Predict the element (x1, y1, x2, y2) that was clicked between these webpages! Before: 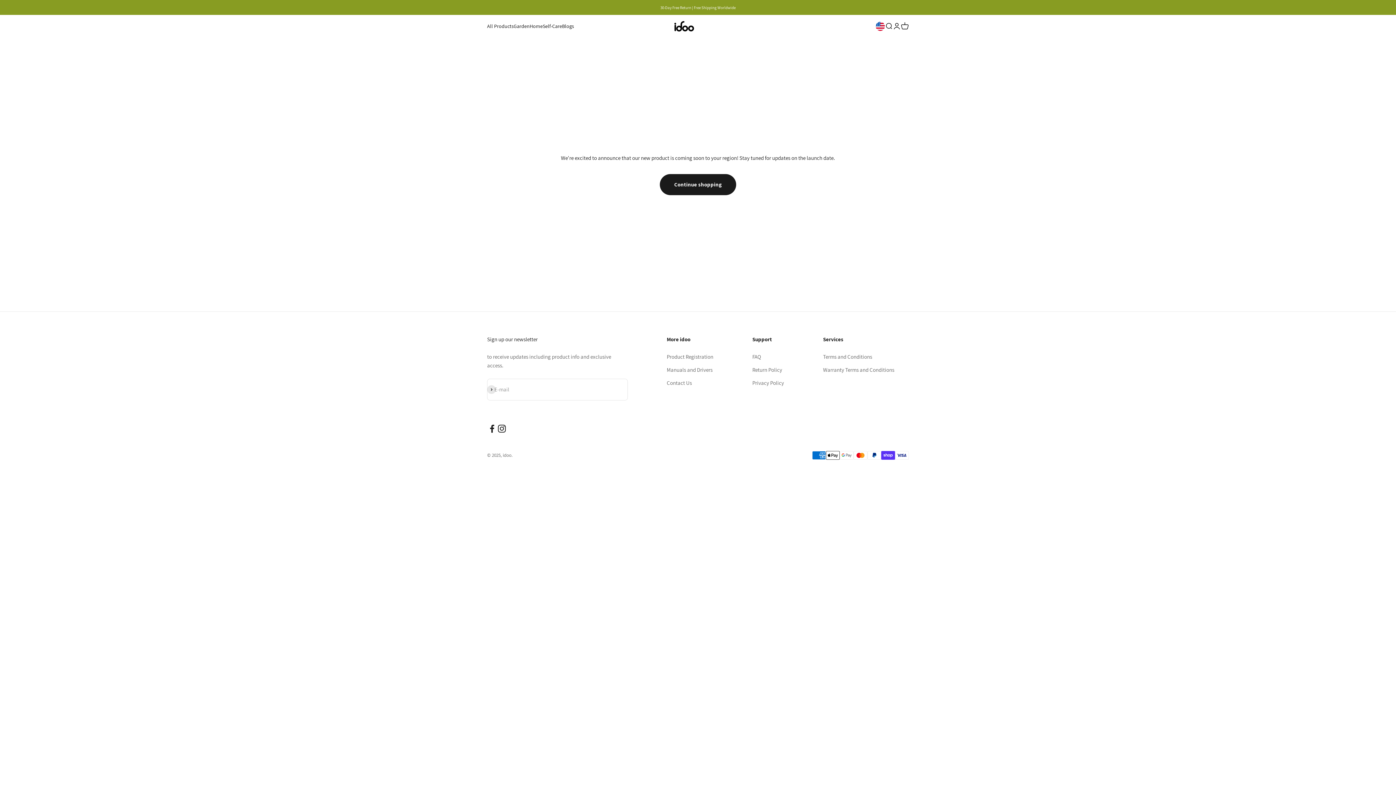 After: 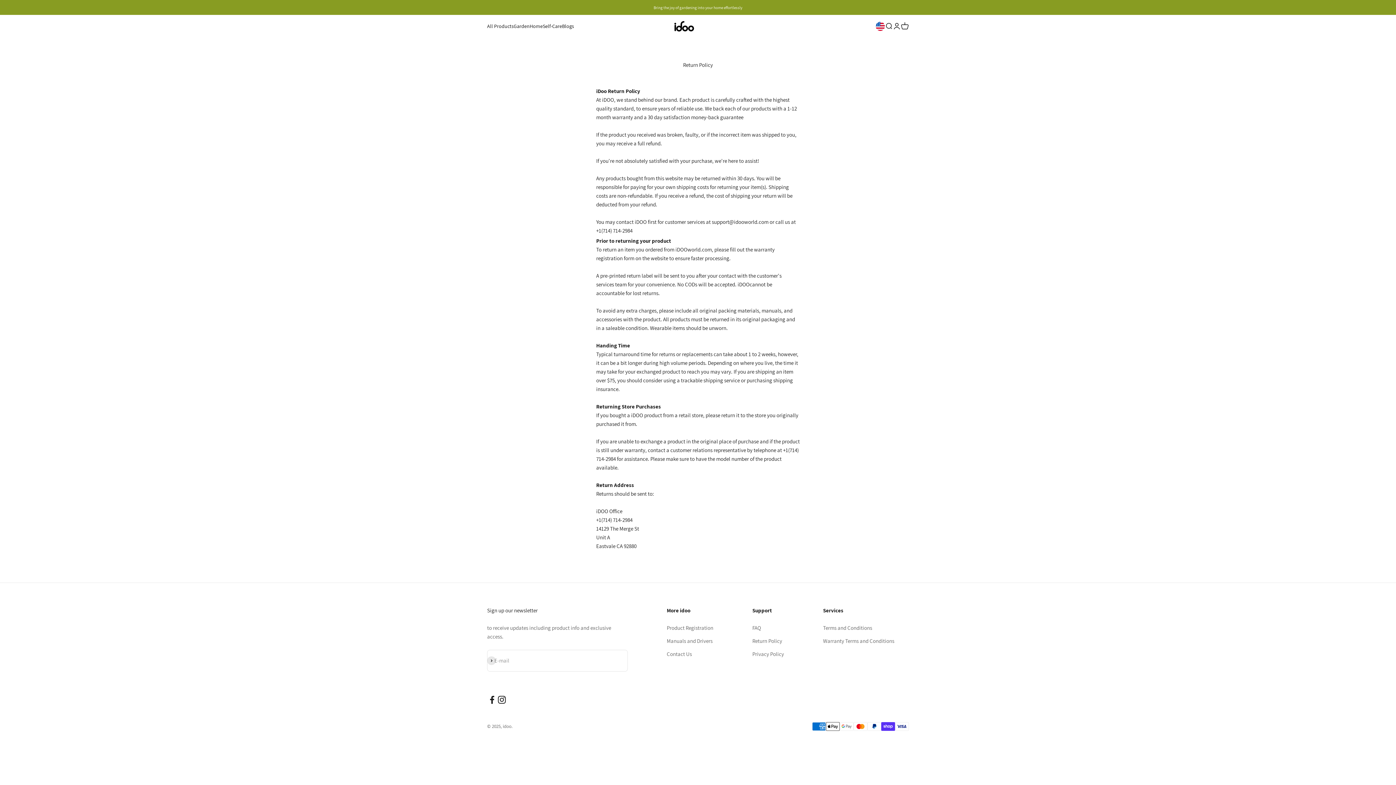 Action: label: Return Policy bbox: (752, 365, 782, 374)